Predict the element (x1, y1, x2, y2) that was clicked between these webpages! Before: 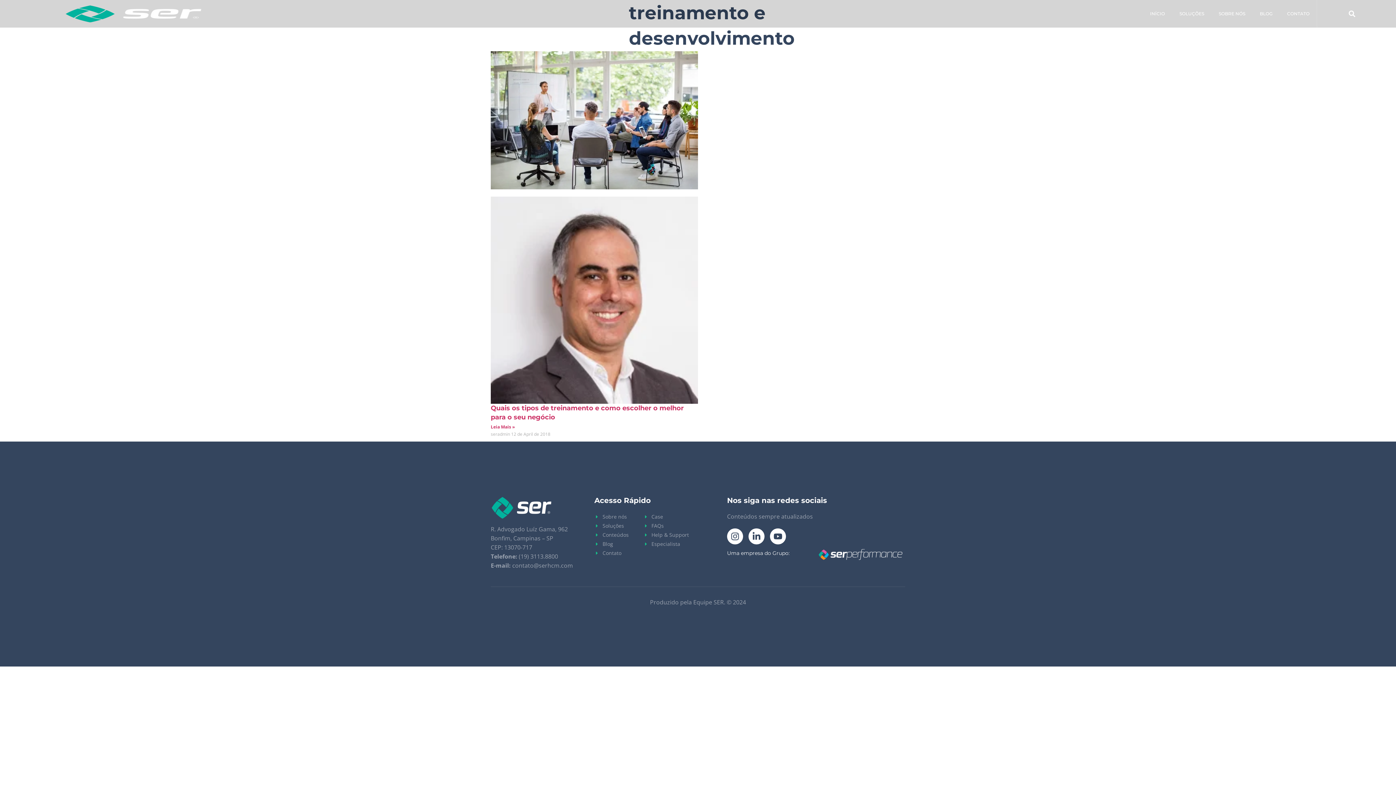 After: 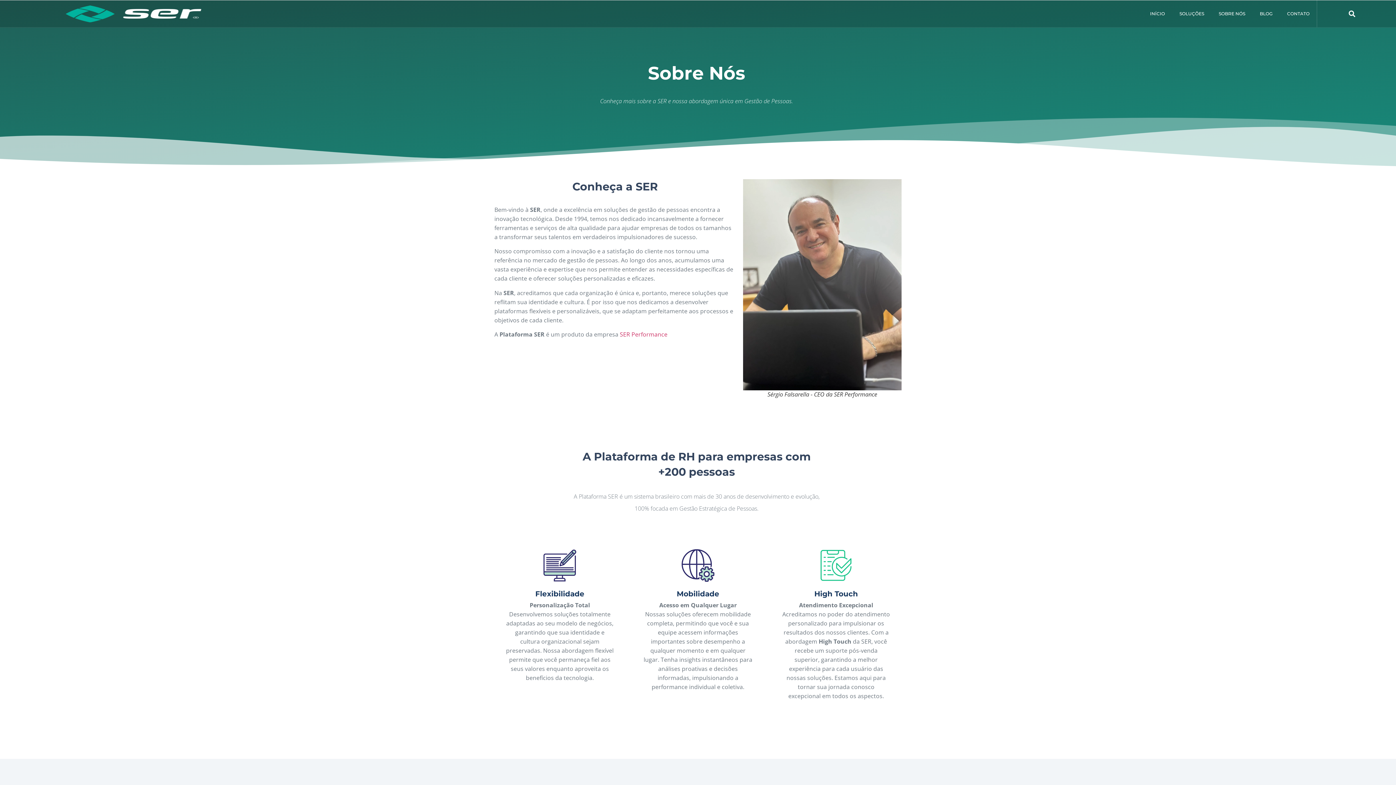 Action: label: Sobre nós bbox: (594, 512, 628, 521)